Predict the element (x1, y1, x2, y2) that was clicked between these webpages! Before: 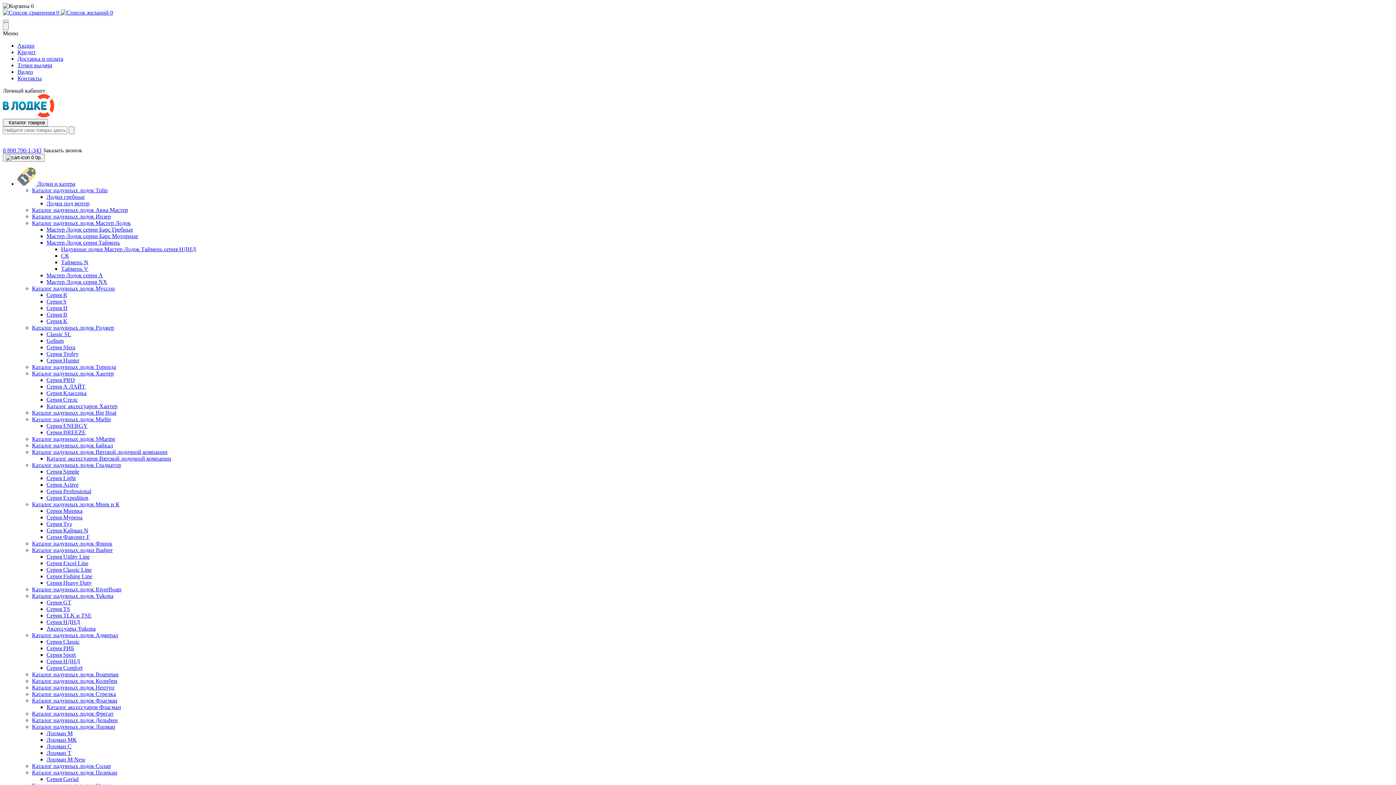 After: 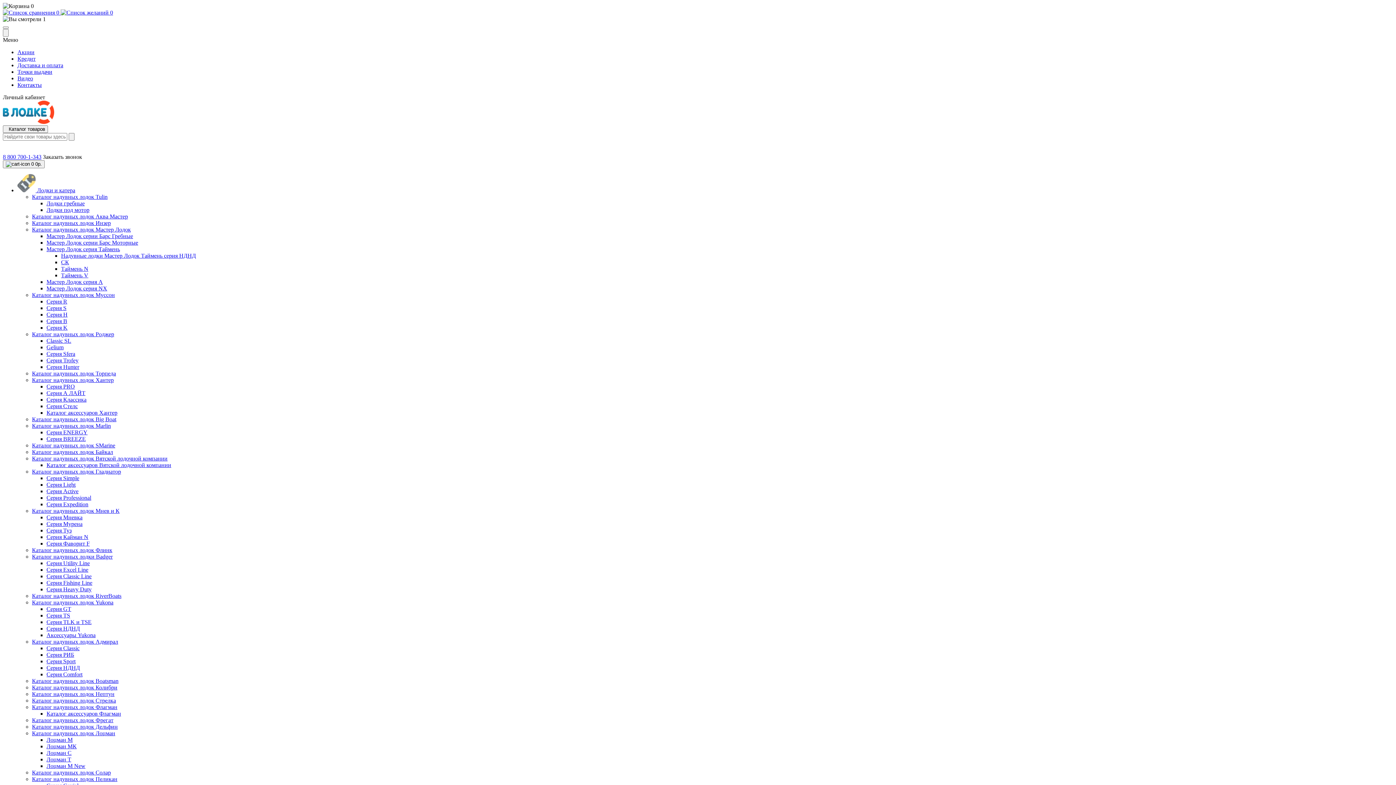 Action: bbox: (46, 573, 92, 579) label: Серия Fishing Line